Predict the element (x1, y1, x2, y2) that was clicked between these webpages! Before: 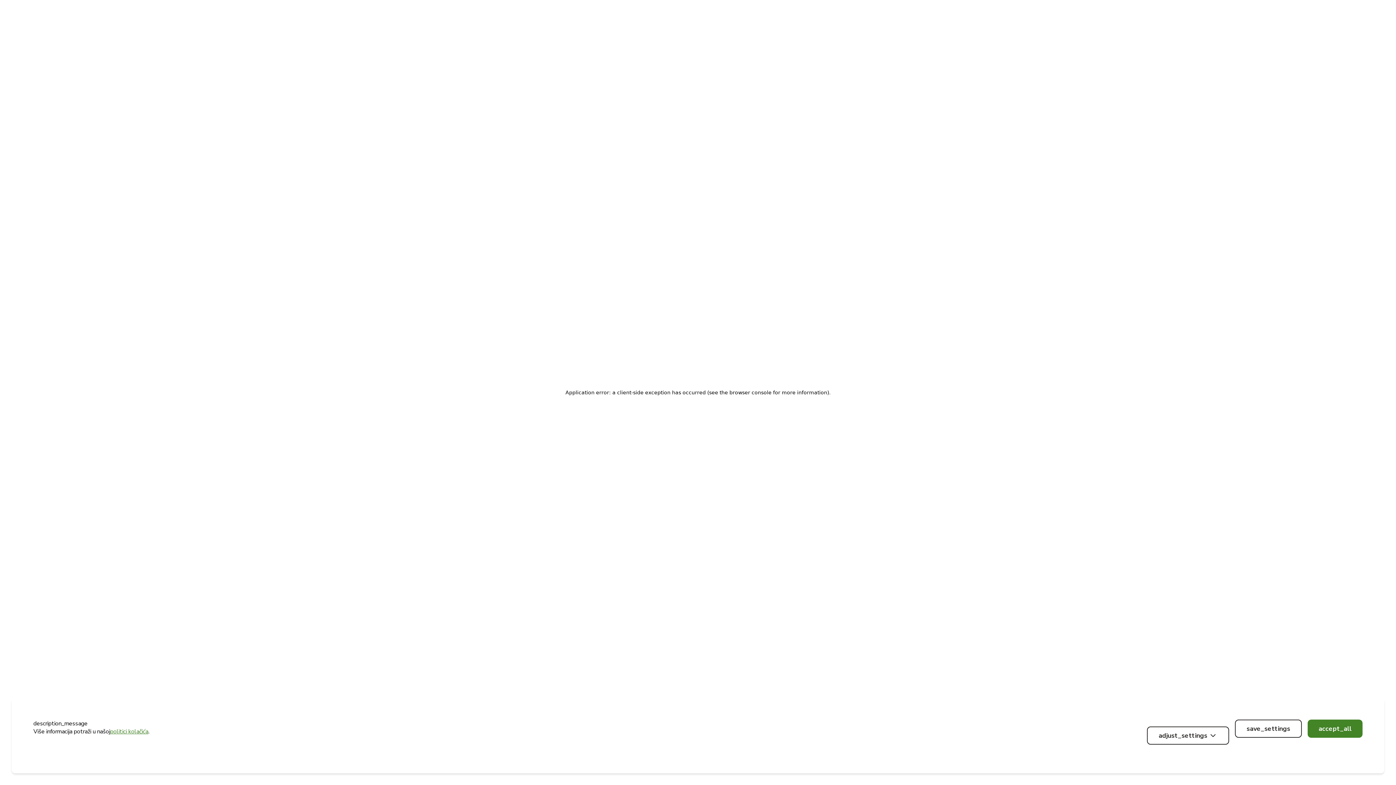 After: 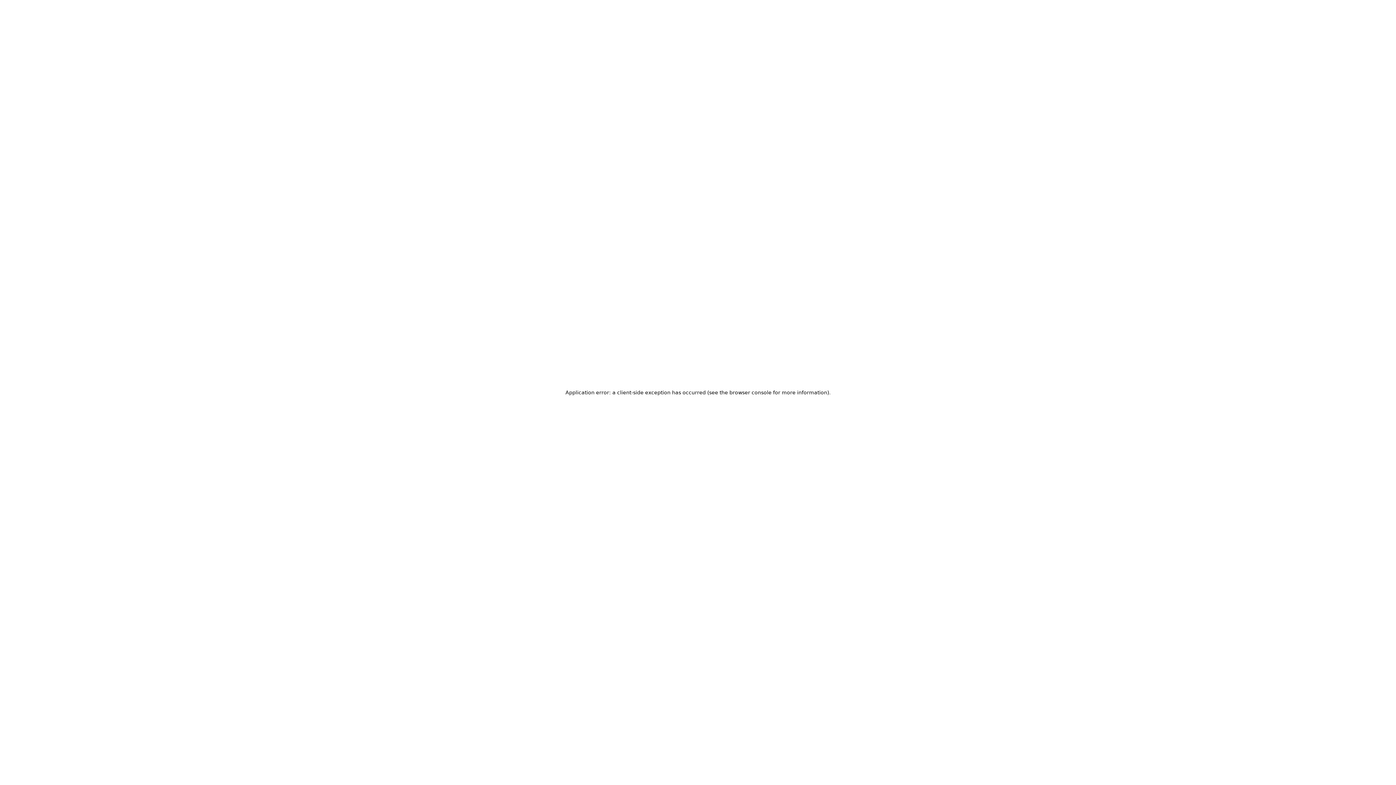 Action: bbox: (1235, 720, 1302, 738) label: save_settings